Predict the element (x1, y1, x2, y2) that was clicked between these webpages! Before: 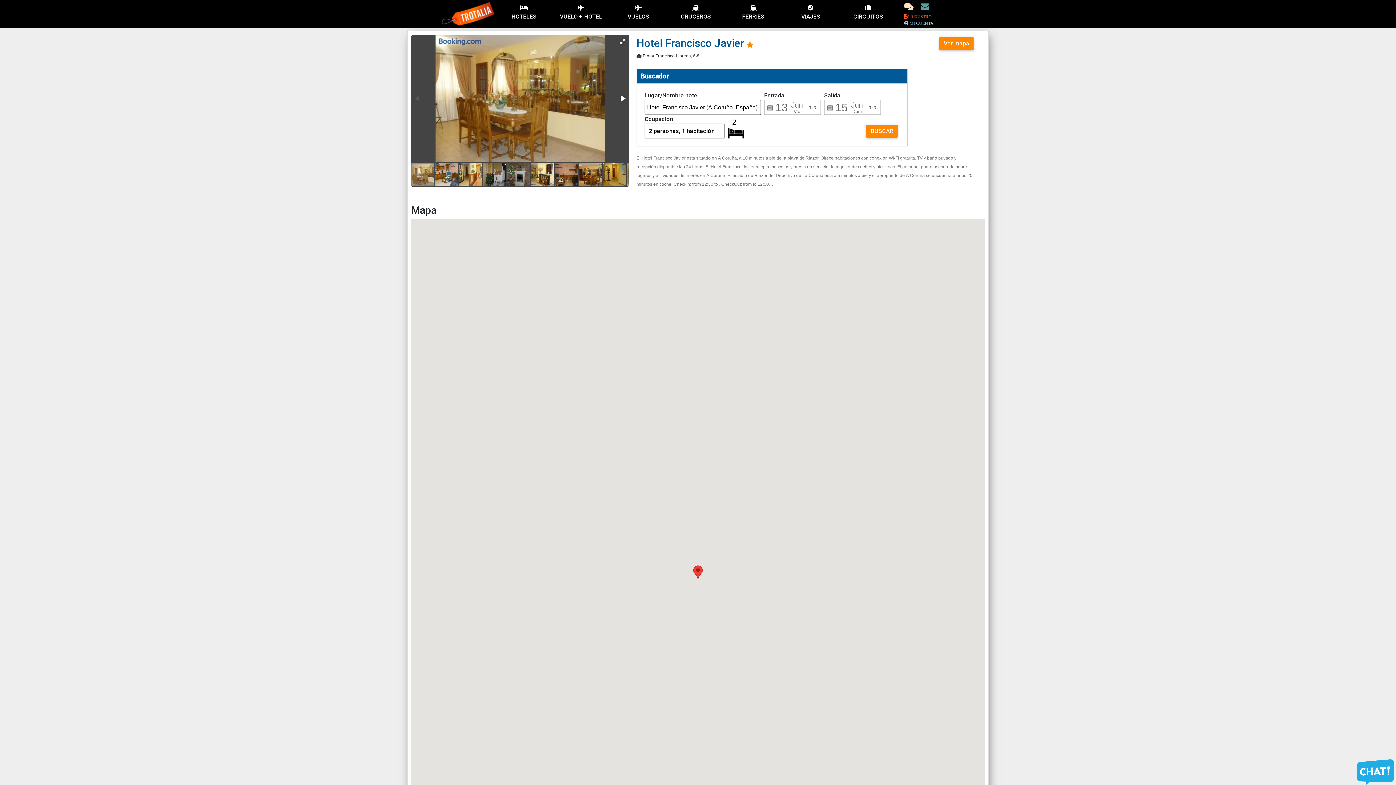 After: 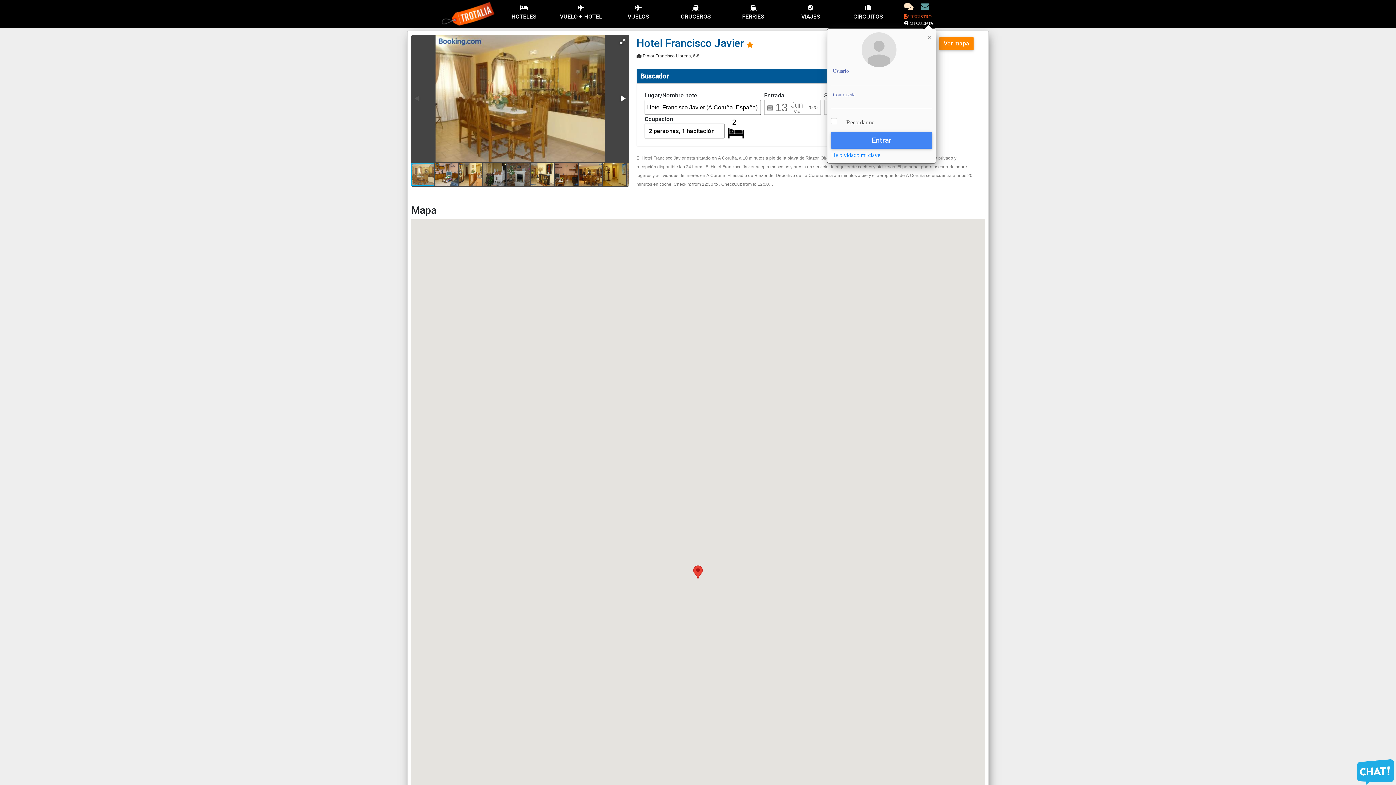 Action: label:  MI CUENTA bbox: (904, 20, 933, 25)